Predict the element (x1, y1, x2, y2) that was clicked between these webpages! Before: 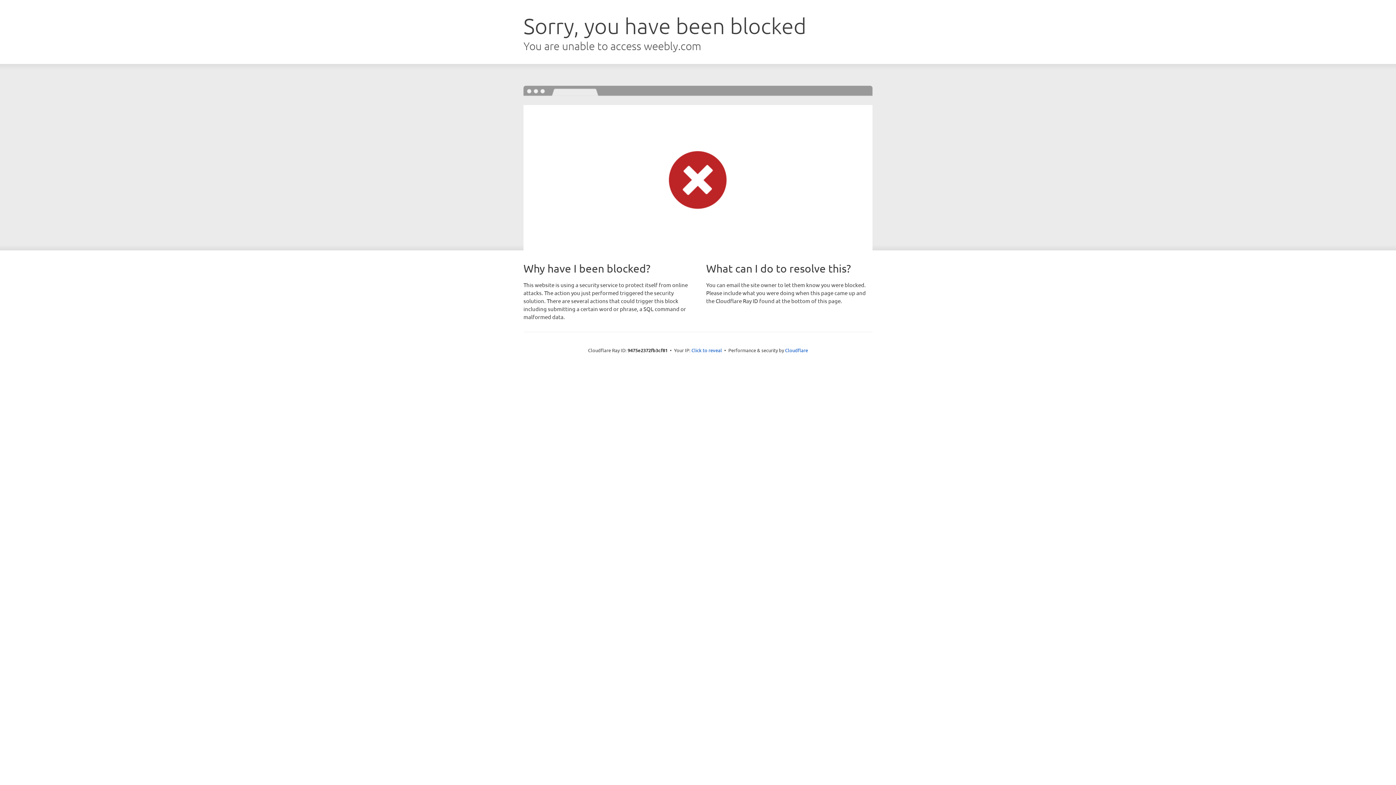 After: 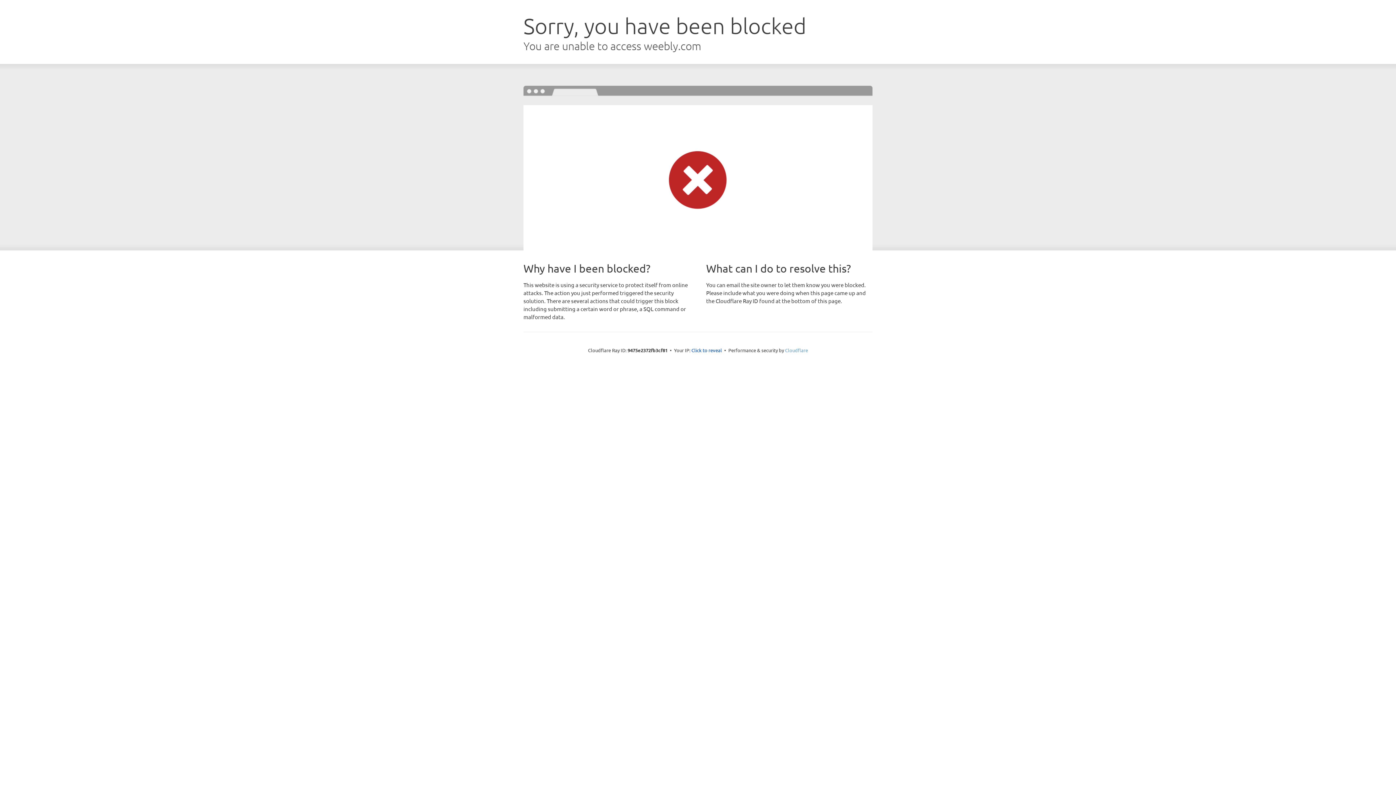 Action: label: Cloudflare bbox: (785, 347, 808, 353)